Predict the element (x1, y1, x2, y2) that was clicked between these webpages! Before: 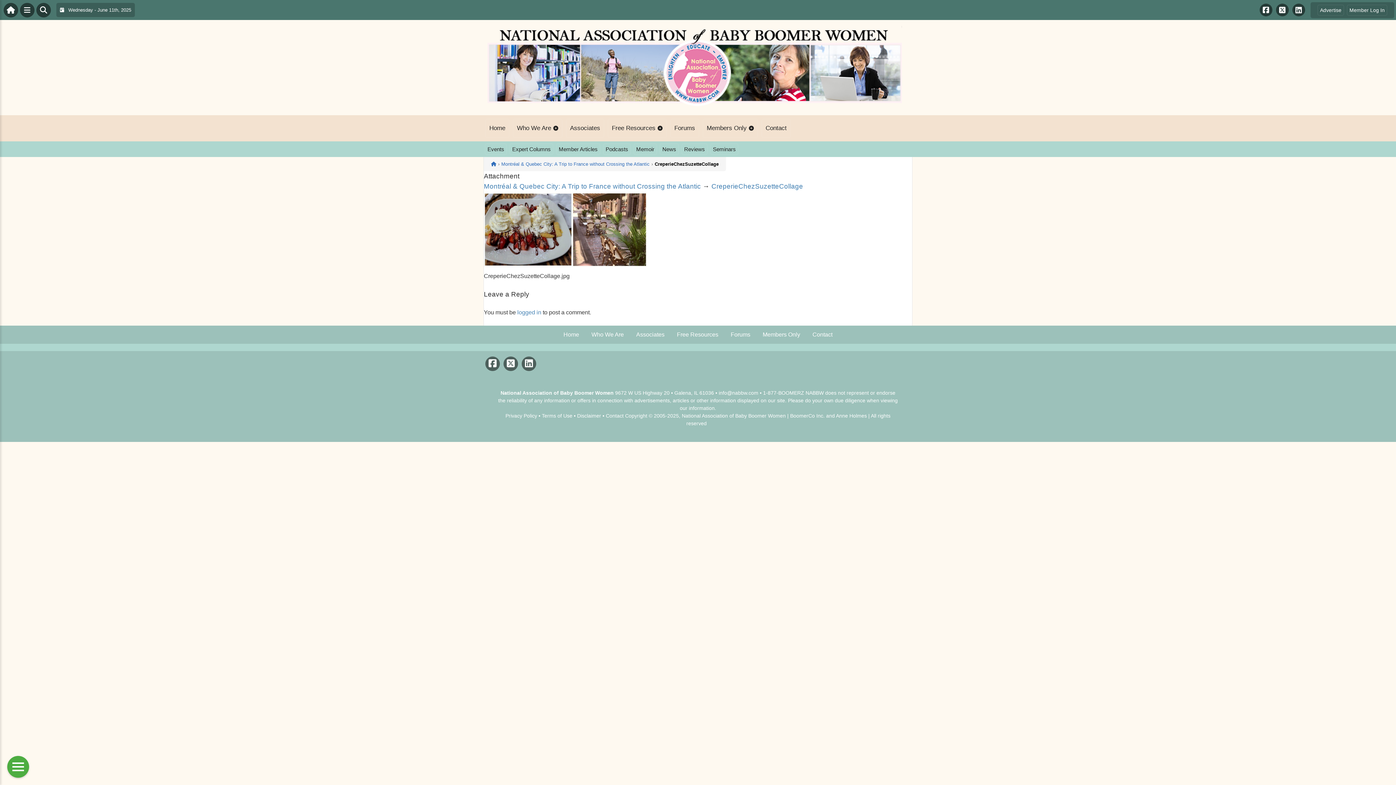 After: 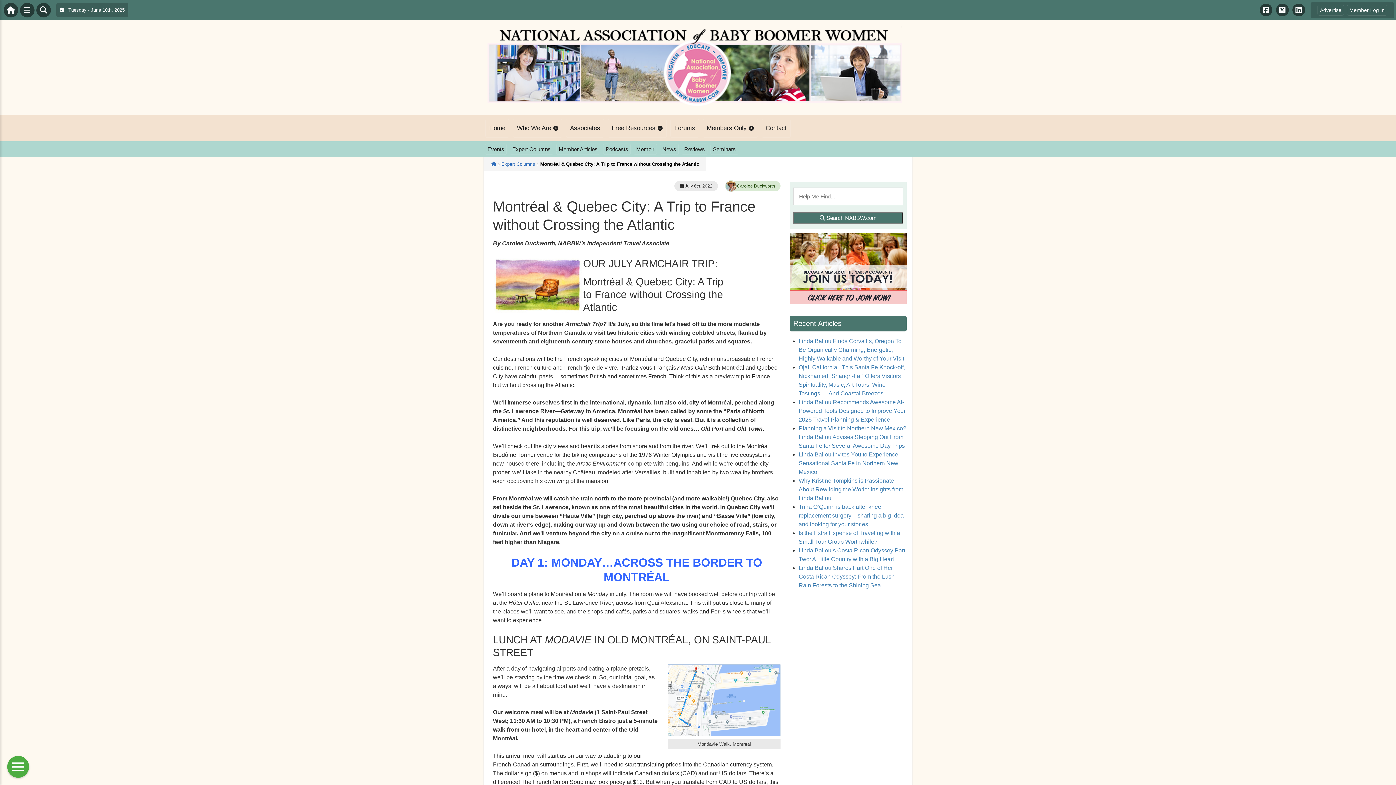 Action: bbox: (501, 161, 649, 167) label: Montréal & Quebec City: A Trip to France without Crossing the Atlantic